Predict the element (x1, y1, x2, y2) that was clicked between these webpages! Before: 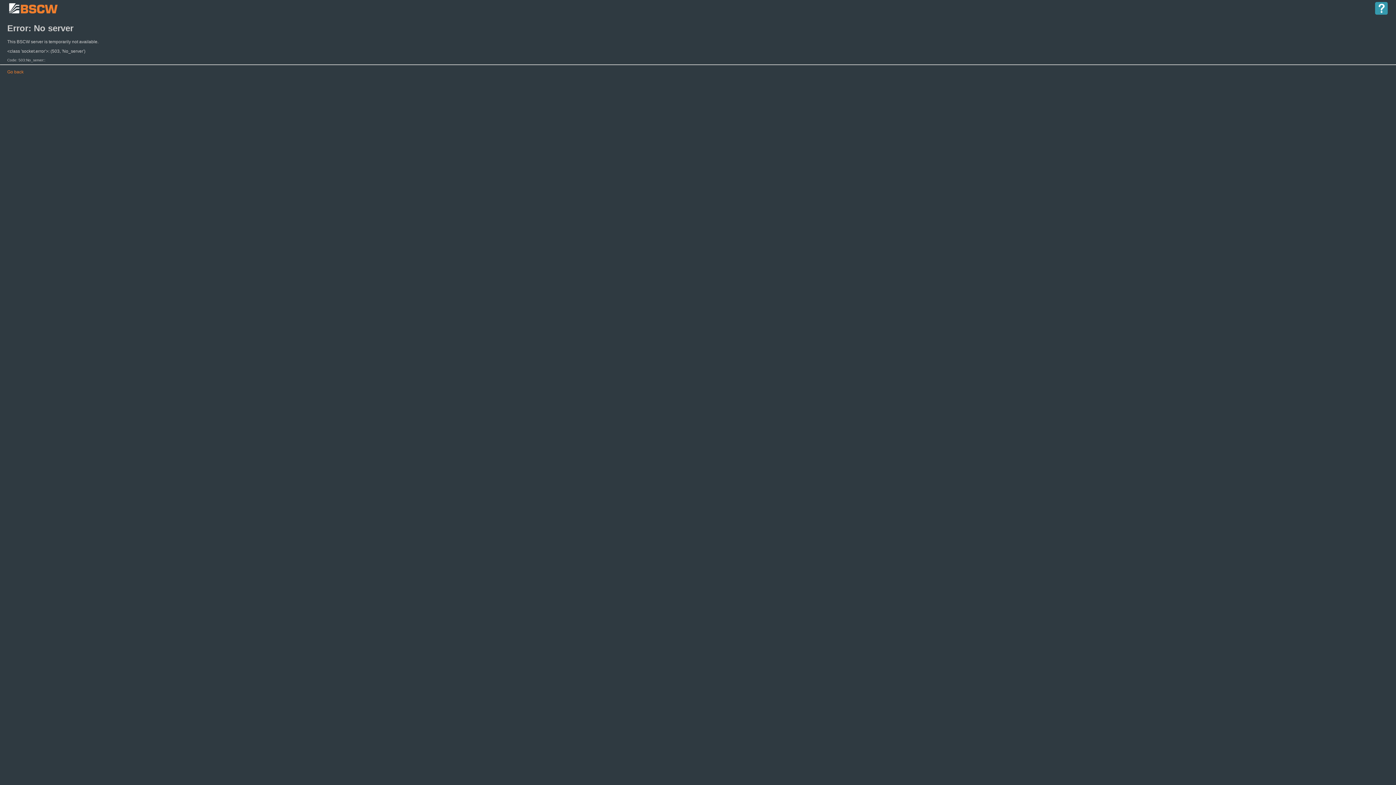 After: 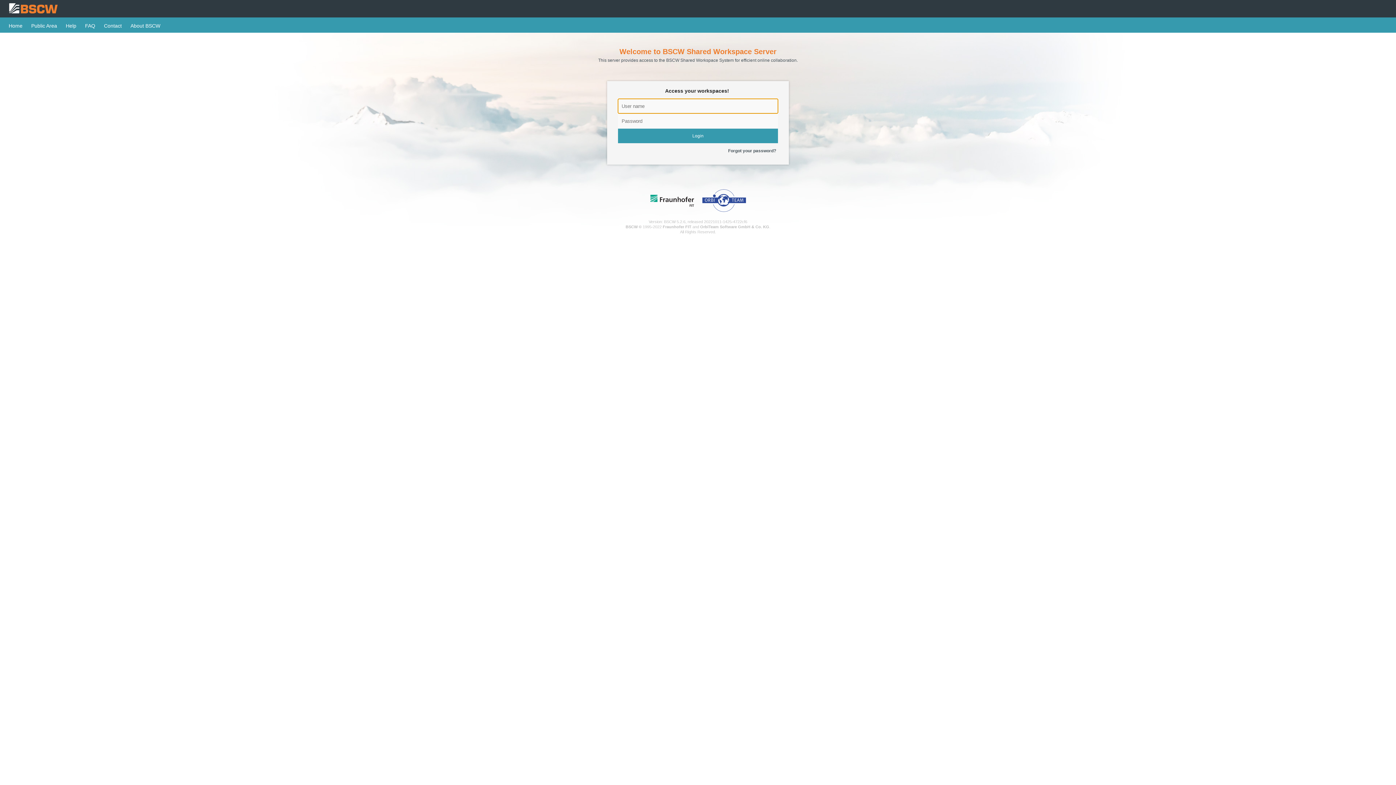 Action: label: Go back bbox: (7, 69, 23, 74)